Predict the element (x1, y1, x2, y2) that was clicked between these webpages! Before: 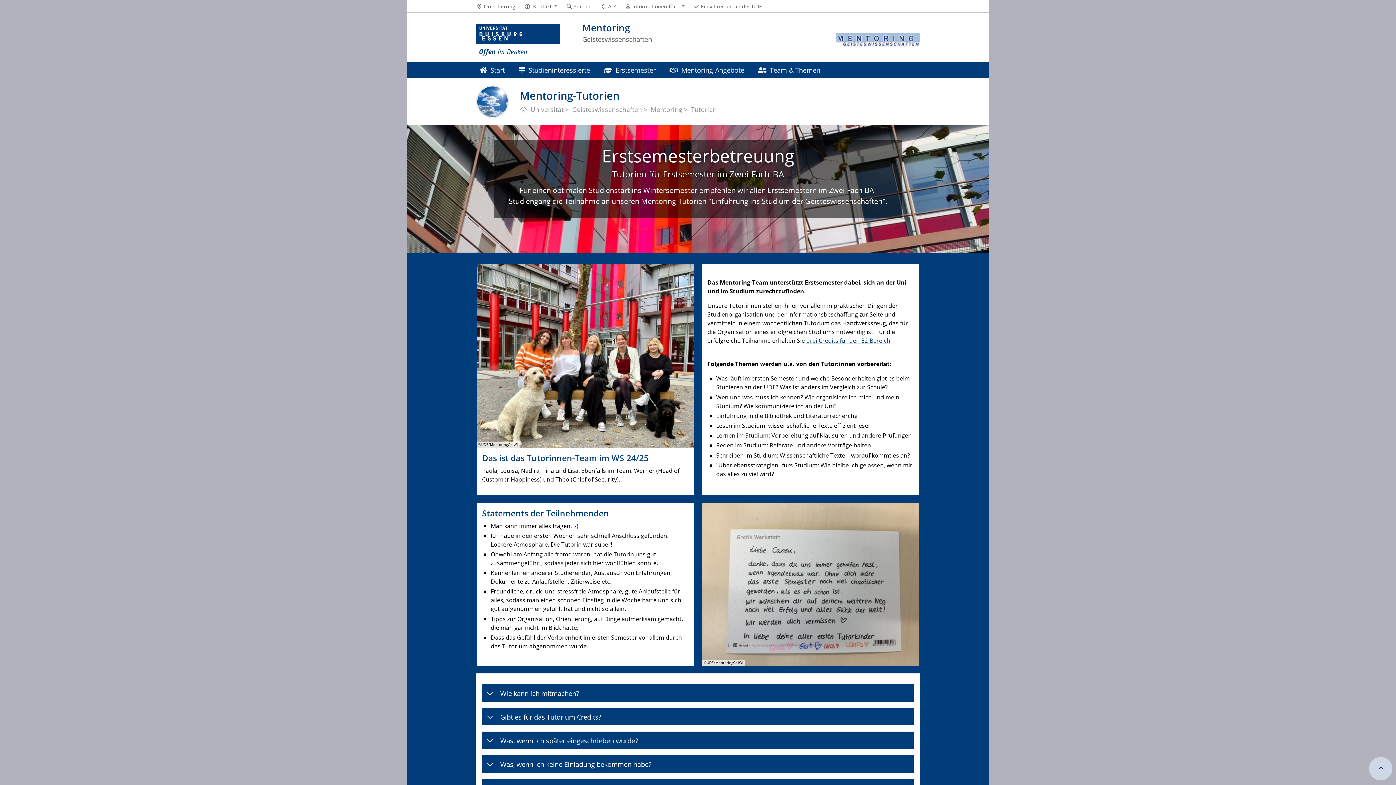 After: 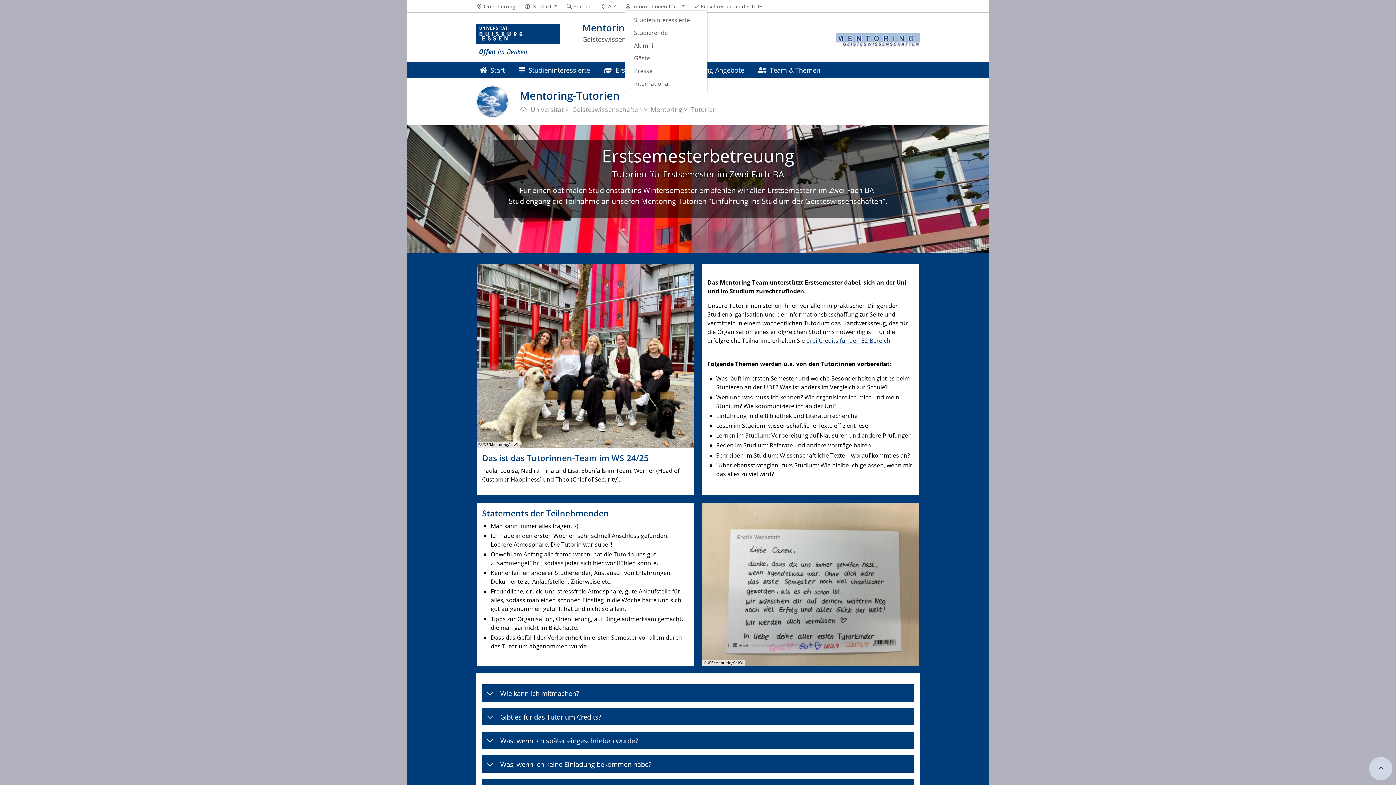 Action: bbox: (624, 3, 684, 9) label: Informationen für...